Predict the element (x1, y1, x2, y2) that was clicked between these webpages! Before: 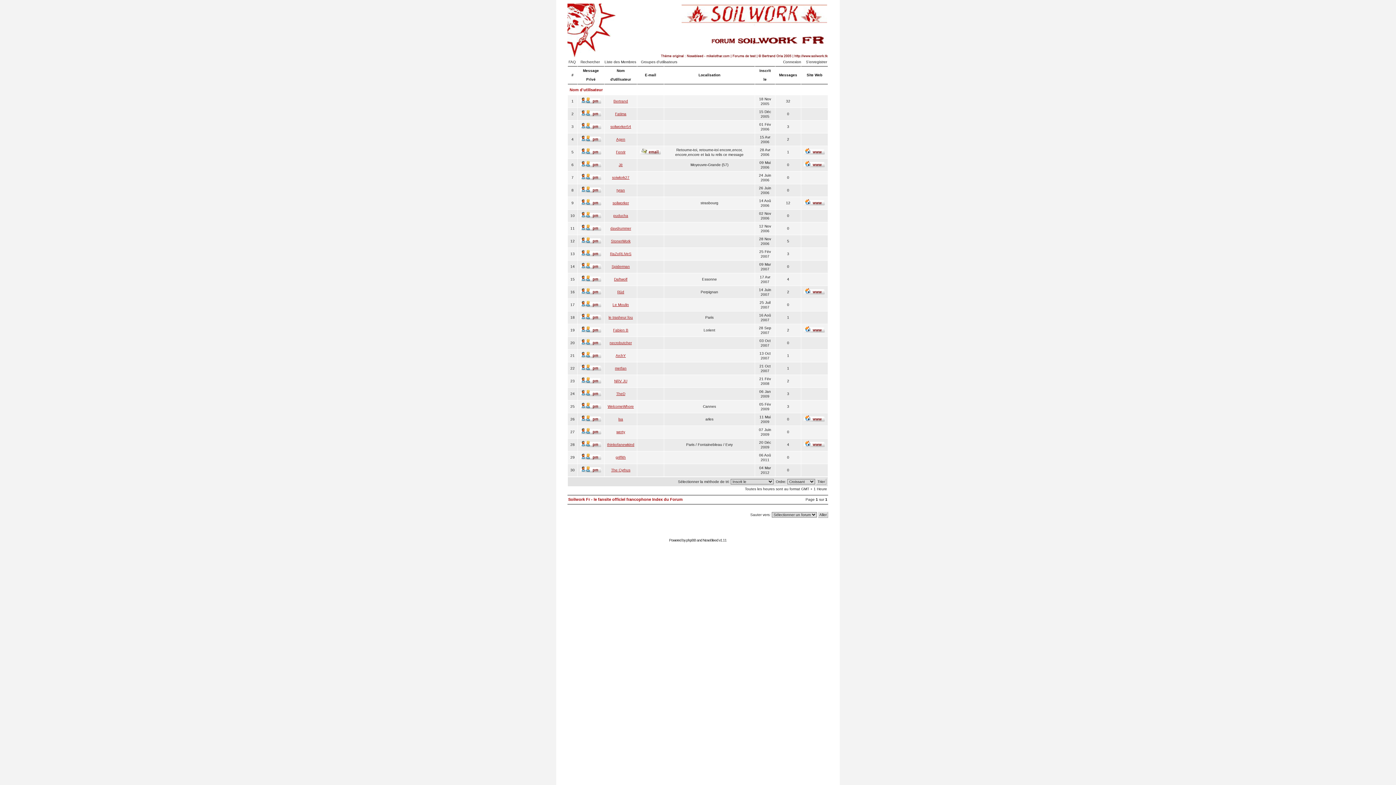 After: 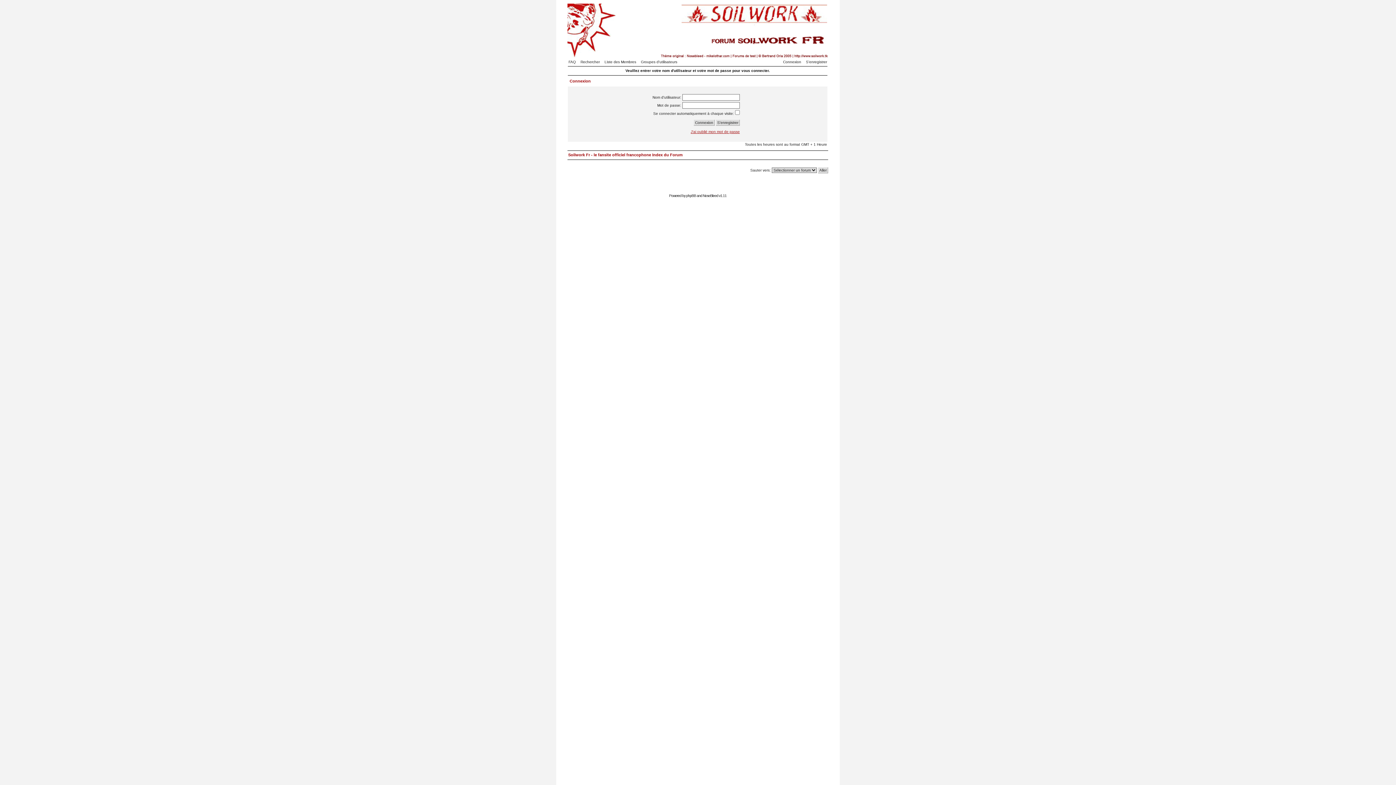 Action: bbox: (580, 113, 601, 117)